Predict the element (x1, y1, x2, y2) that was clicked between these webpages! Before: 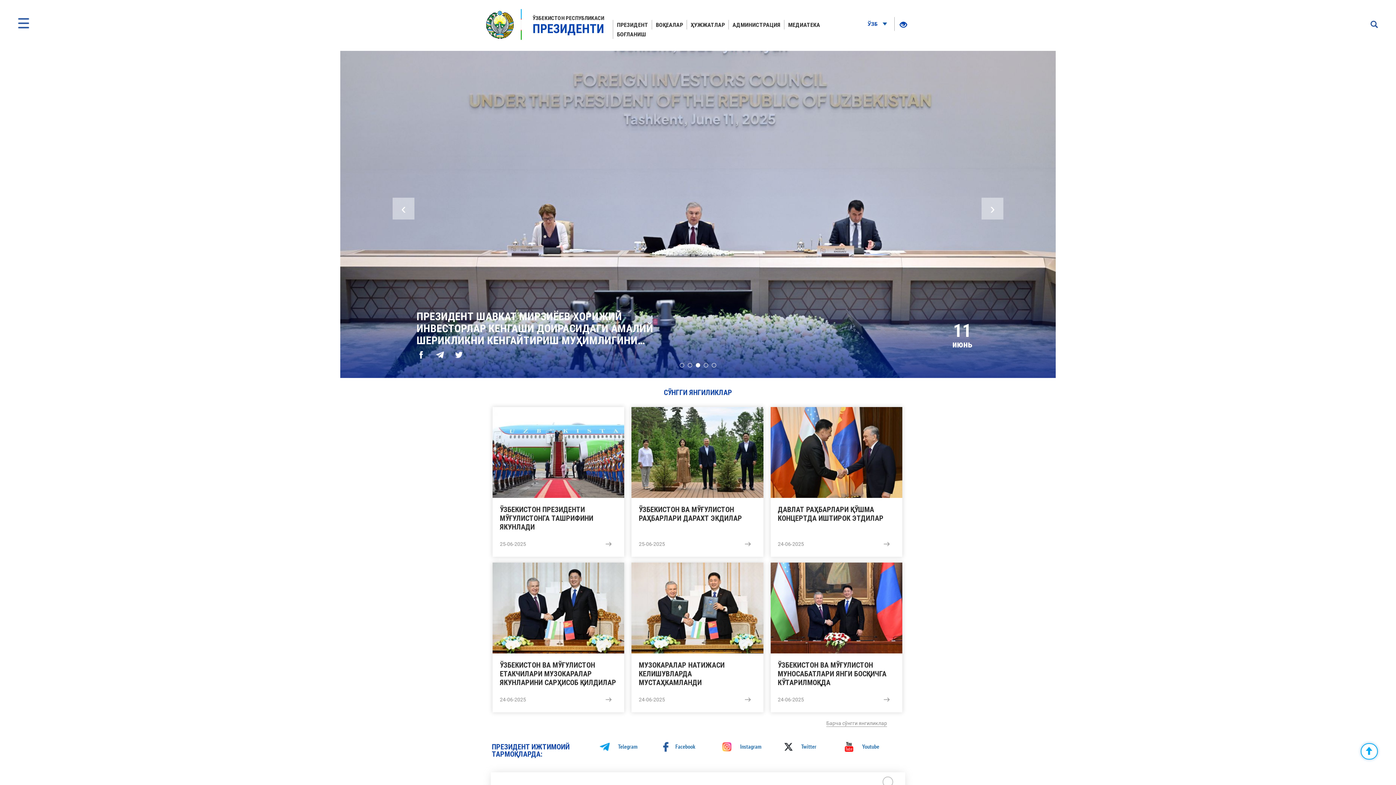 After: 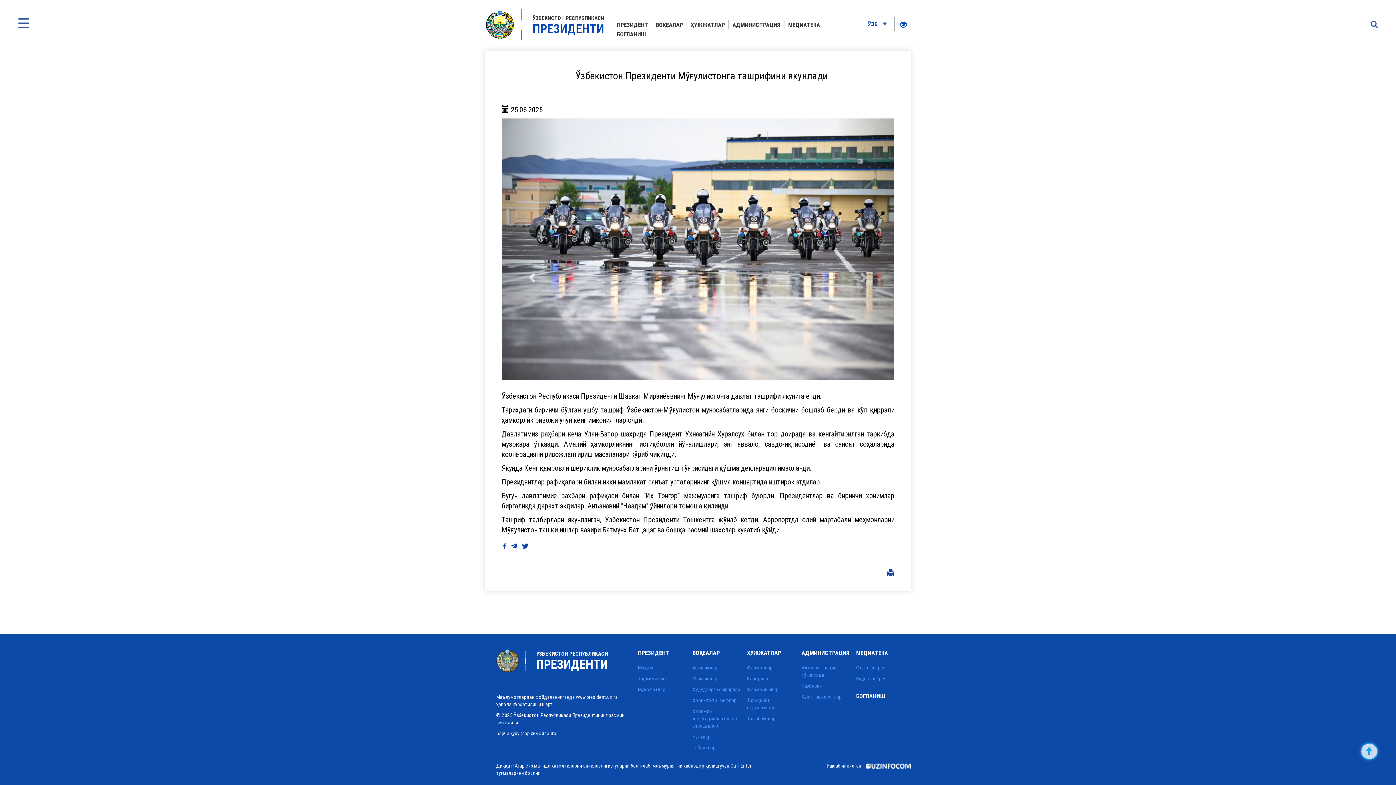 Action: bbox: (492, 407, 624, 498)